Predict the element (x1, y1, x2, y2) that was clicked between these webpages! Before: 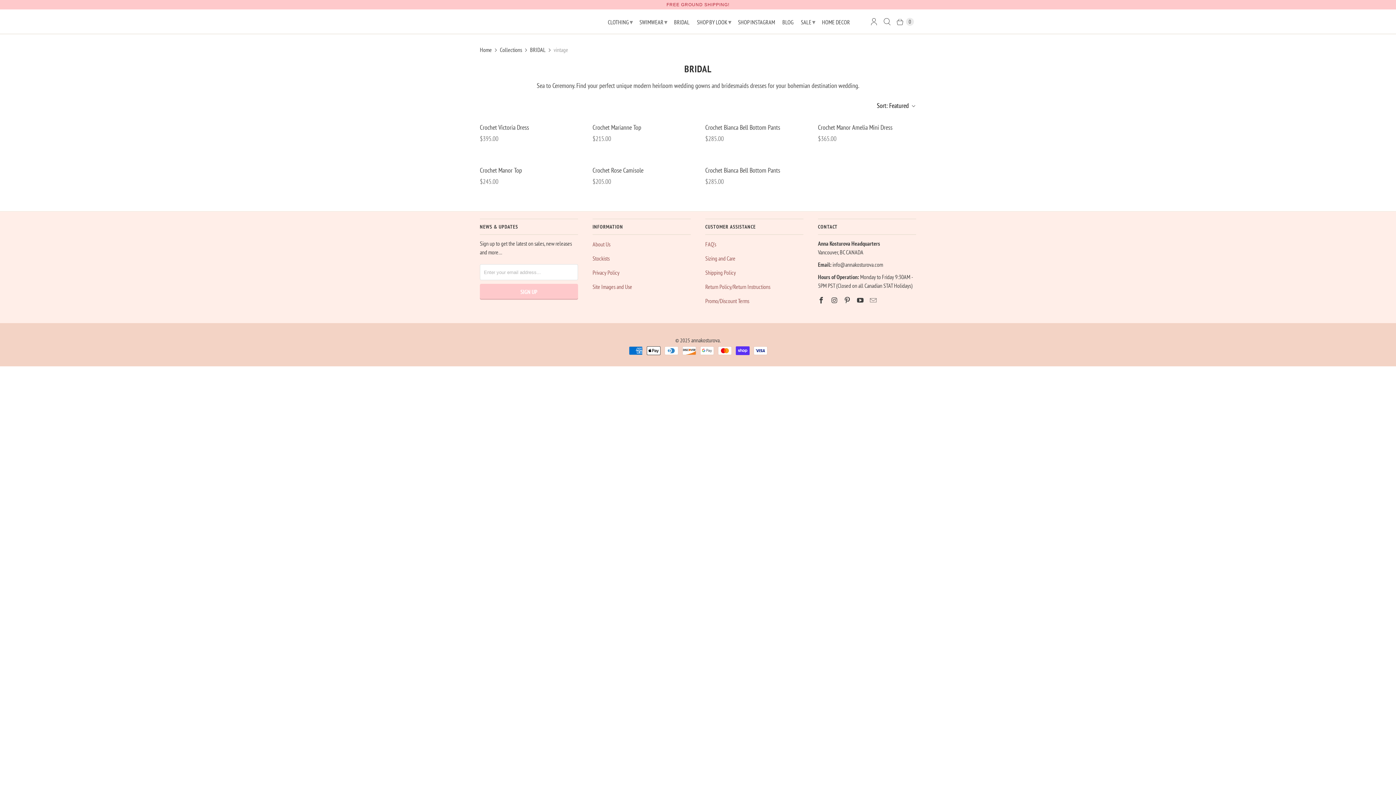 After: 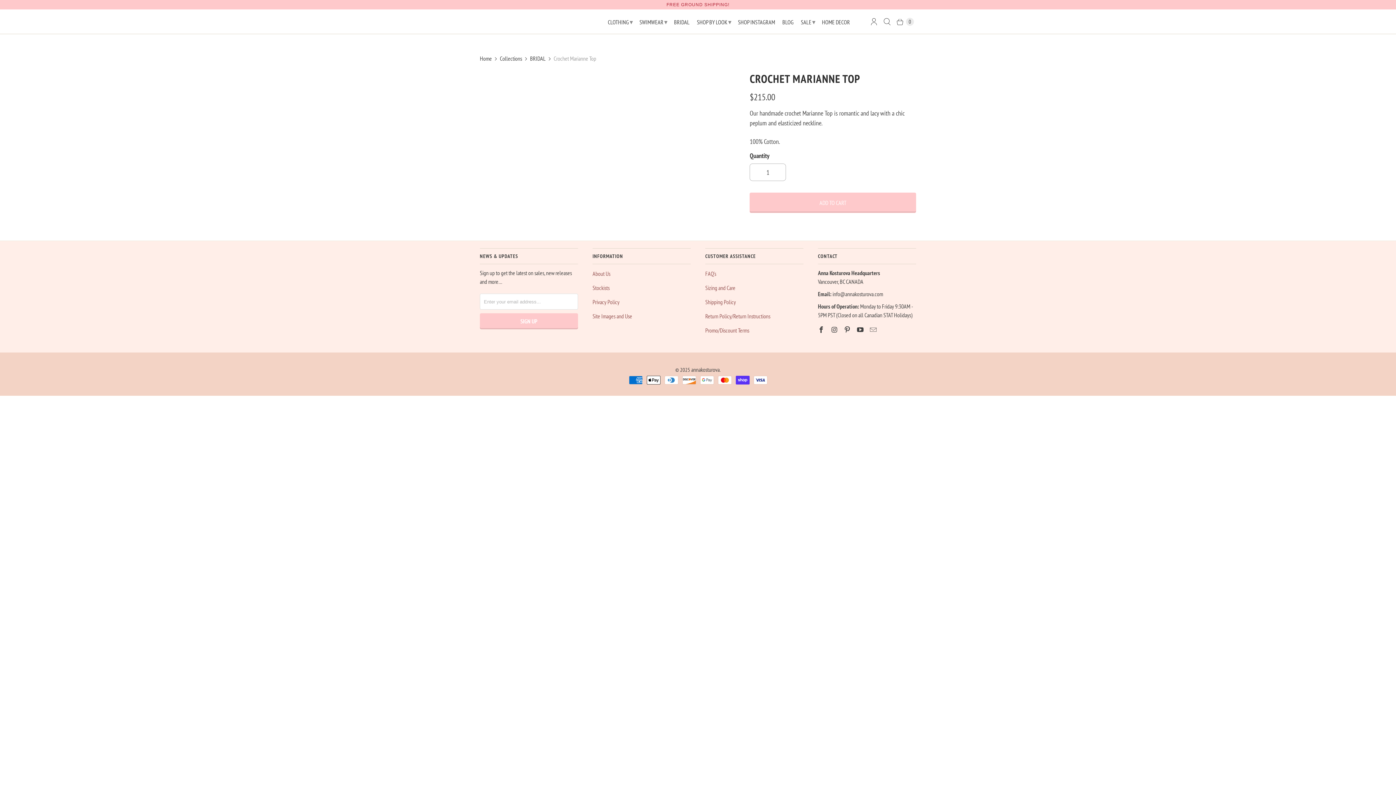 Action: label: Crochet Marianne Top bbox: (592, 122, 690, 132)